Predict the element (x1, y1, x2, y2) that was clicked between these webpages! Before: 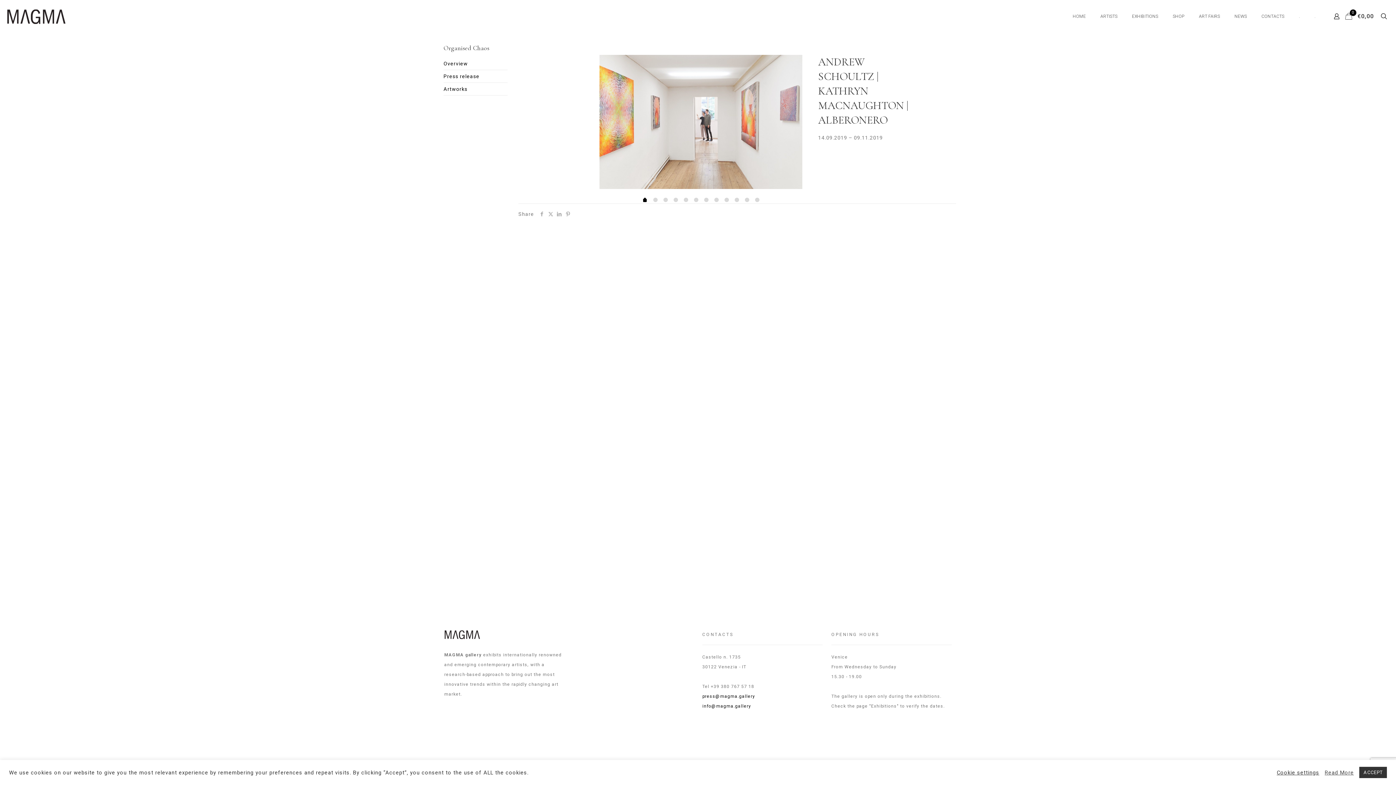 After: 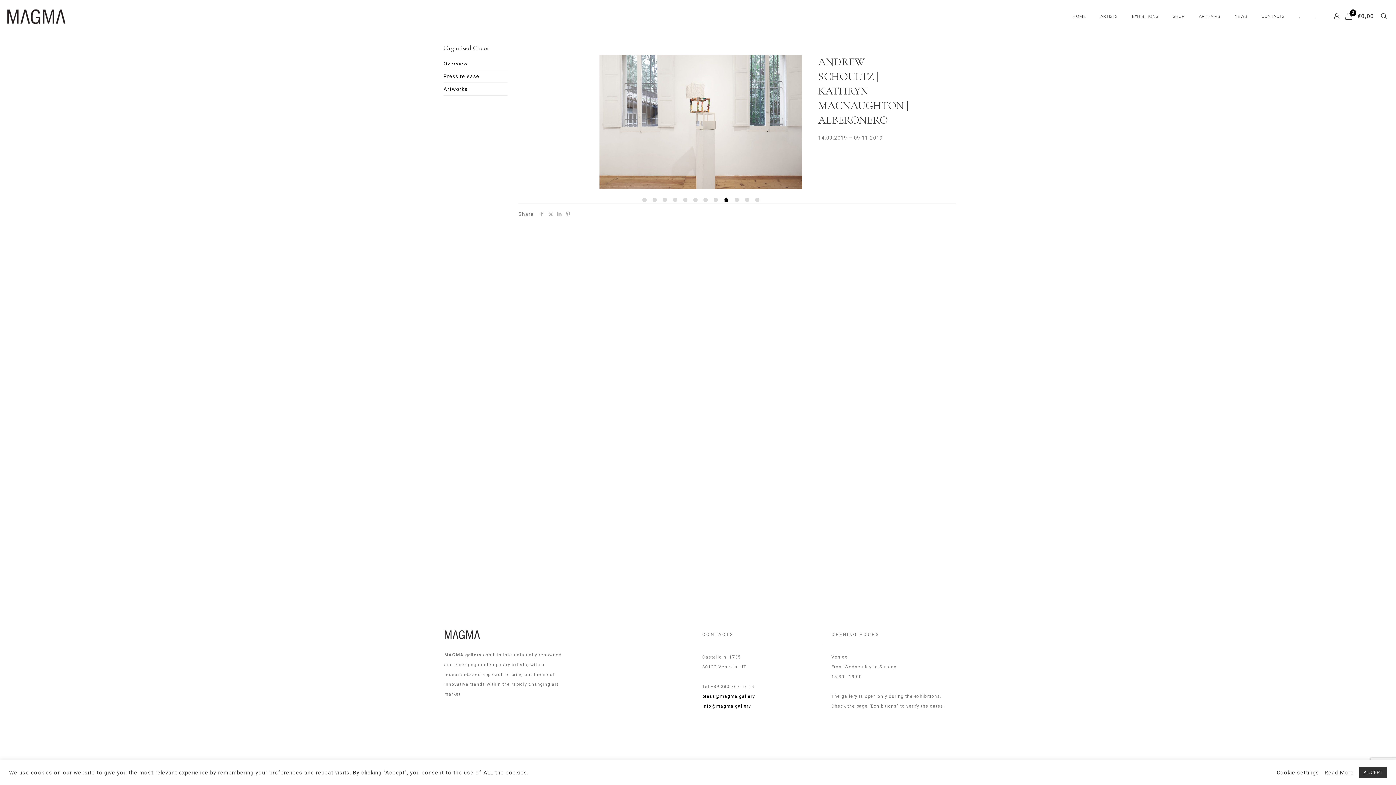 Action: bbox: (724, 197, 728, 202) label: 8